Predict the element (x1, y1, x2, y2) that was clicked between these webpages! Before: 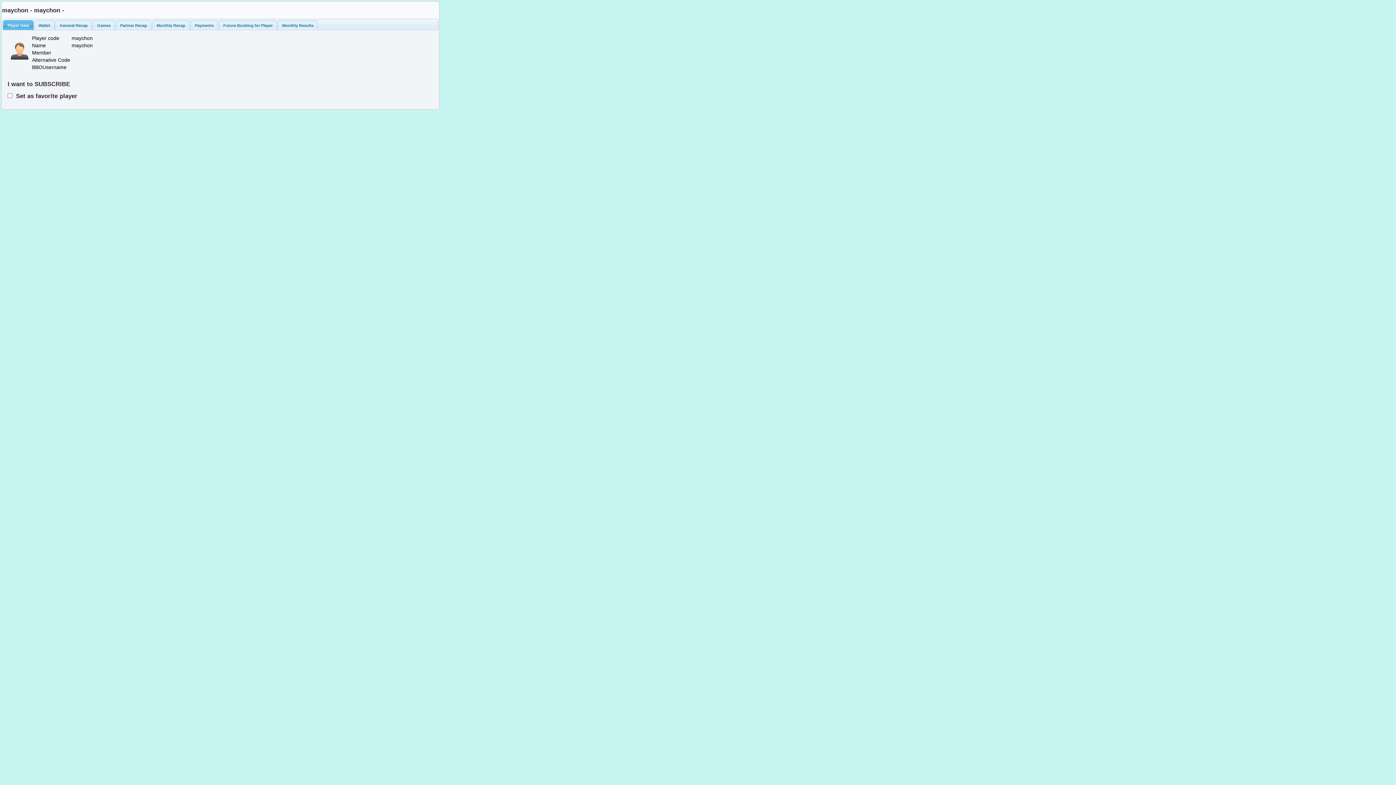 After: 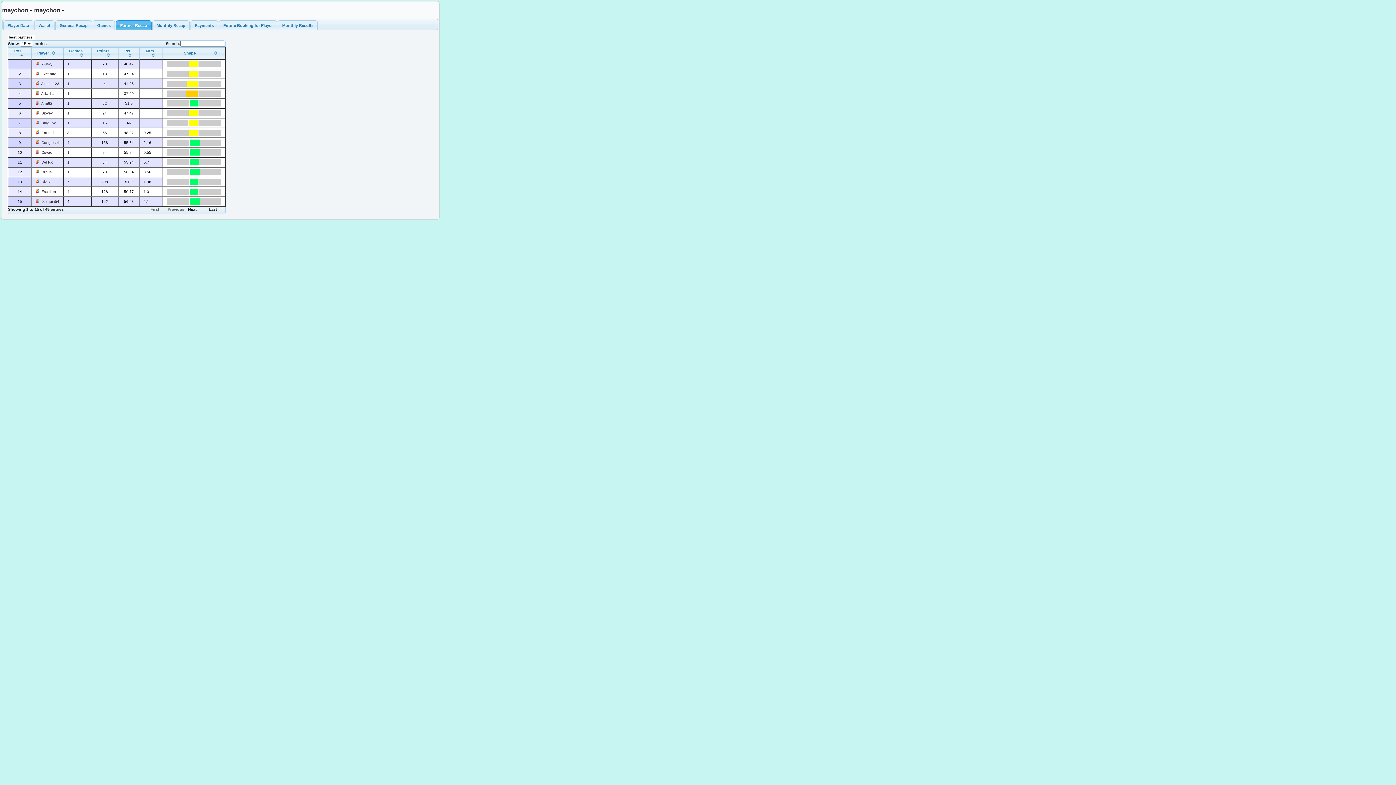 Action: label: Partner Recap bbox: (116, 20, 151, 29)